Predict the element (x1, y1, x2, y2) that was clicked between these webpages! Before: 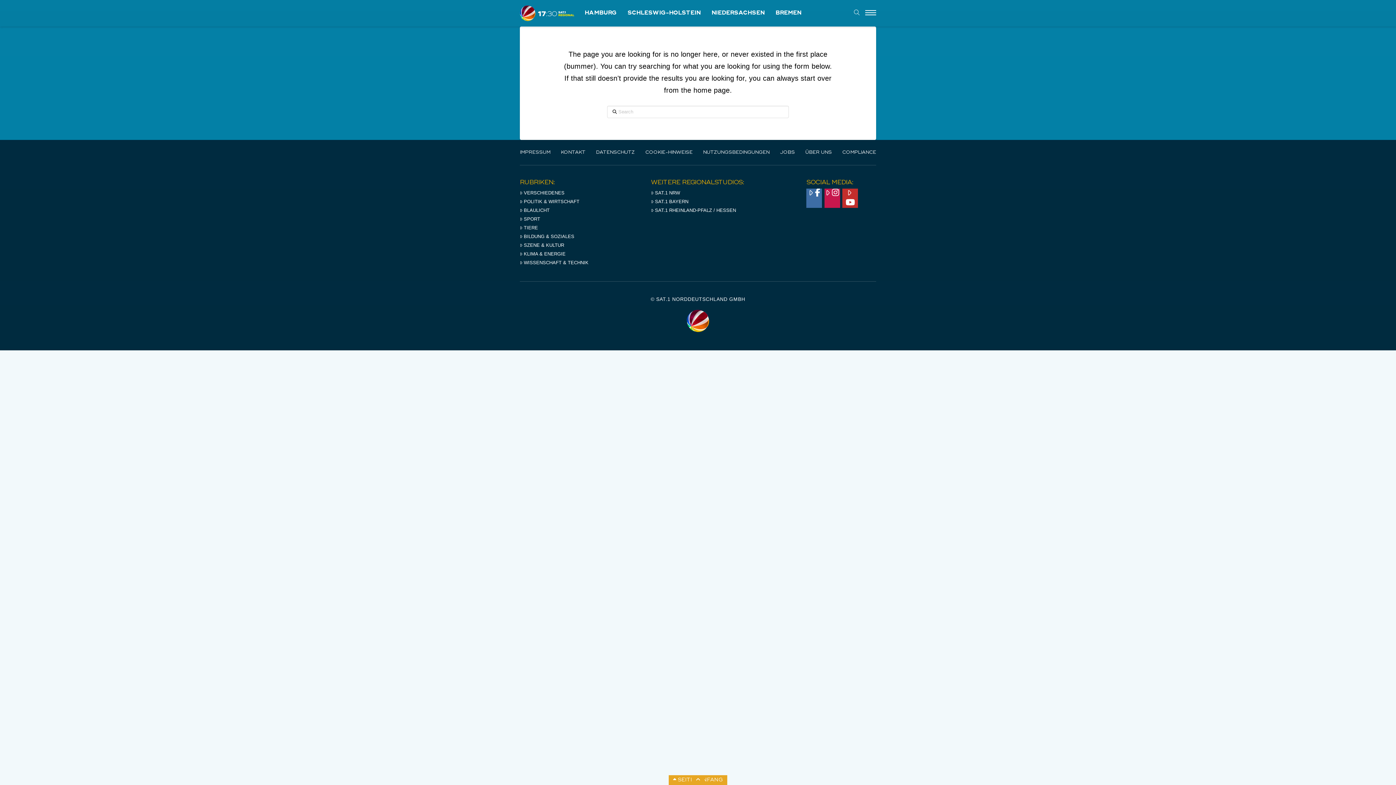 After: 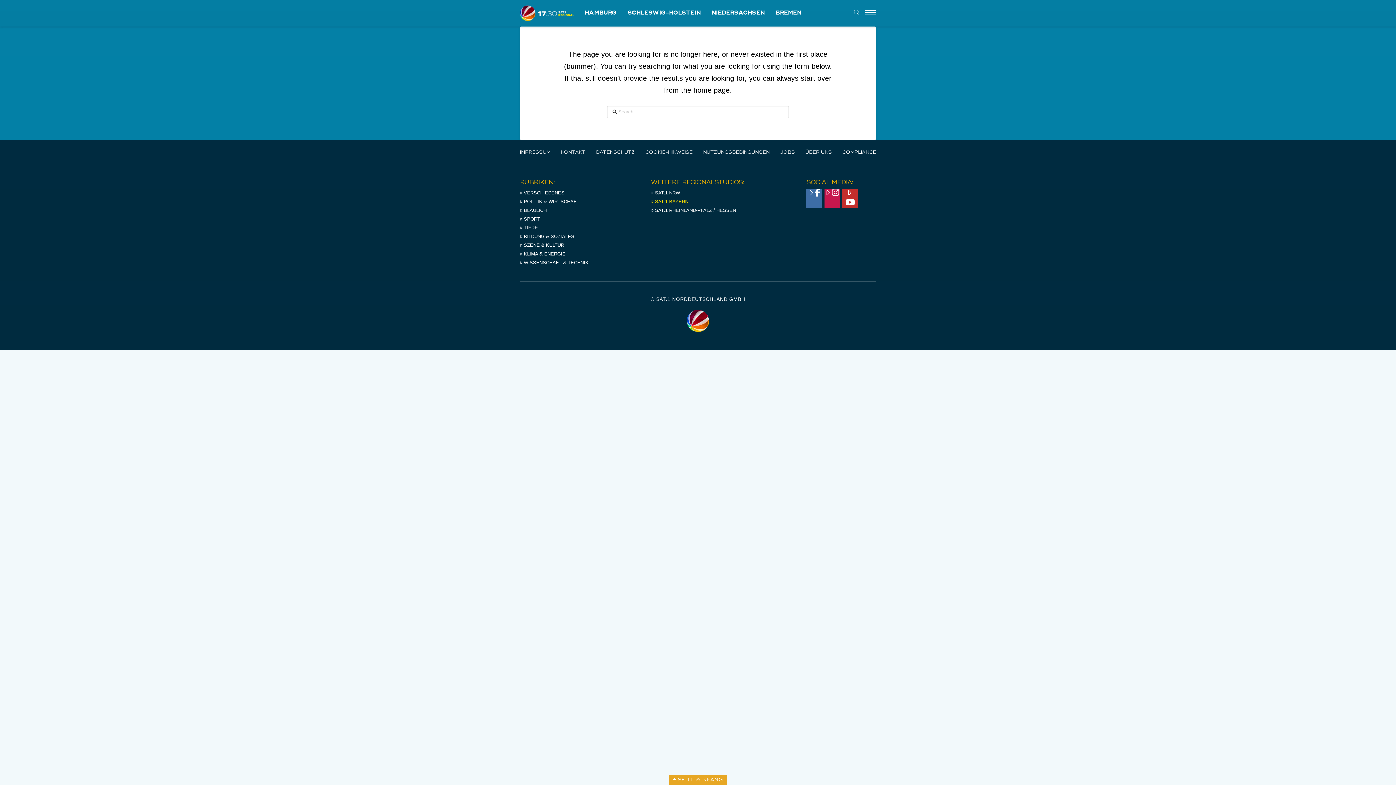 Action: label: SAT.1 BAYERN bbox: (651, 197, 744, 206)